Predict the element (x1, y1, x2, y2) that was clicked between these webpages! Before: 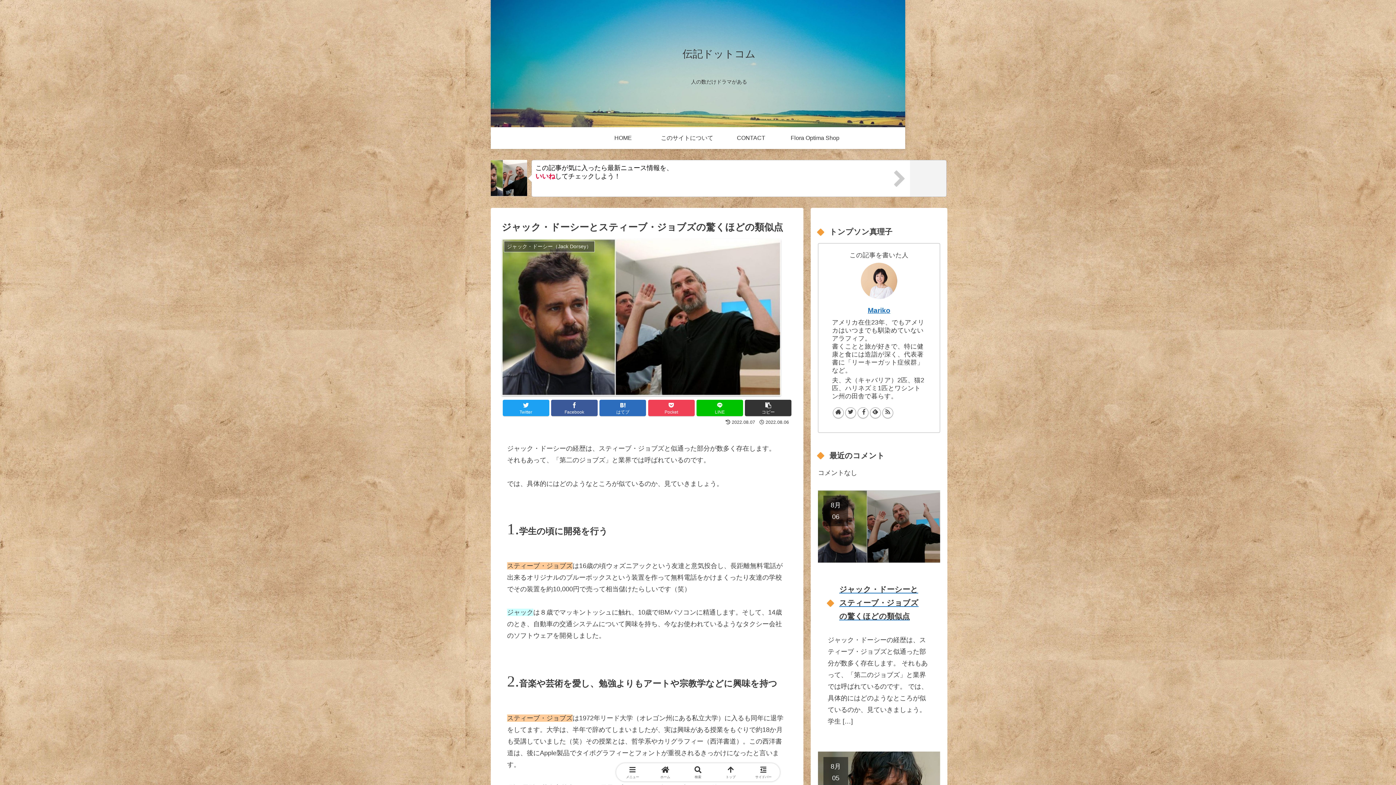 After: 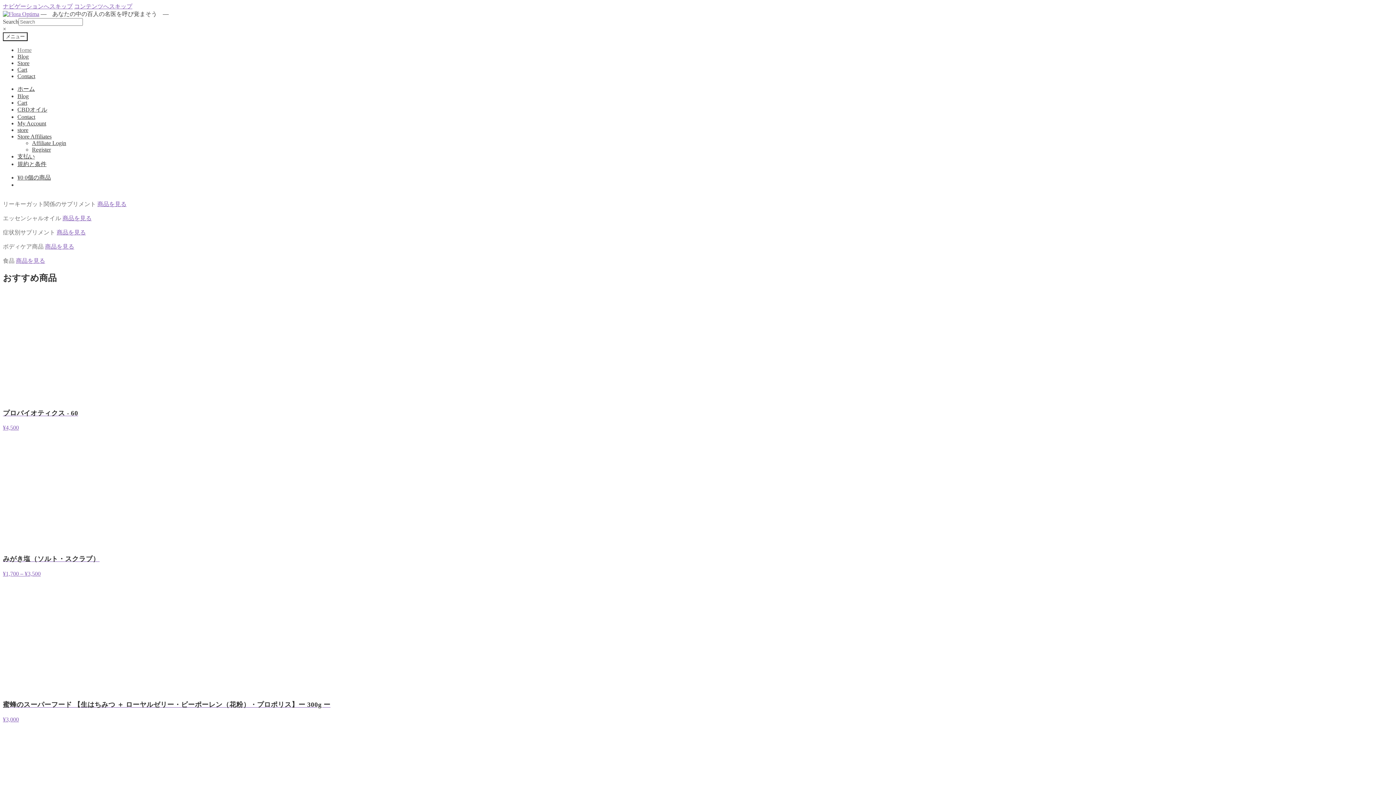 Action: label: Flora Optima Shop bbox: (783, 127, 847, 149)